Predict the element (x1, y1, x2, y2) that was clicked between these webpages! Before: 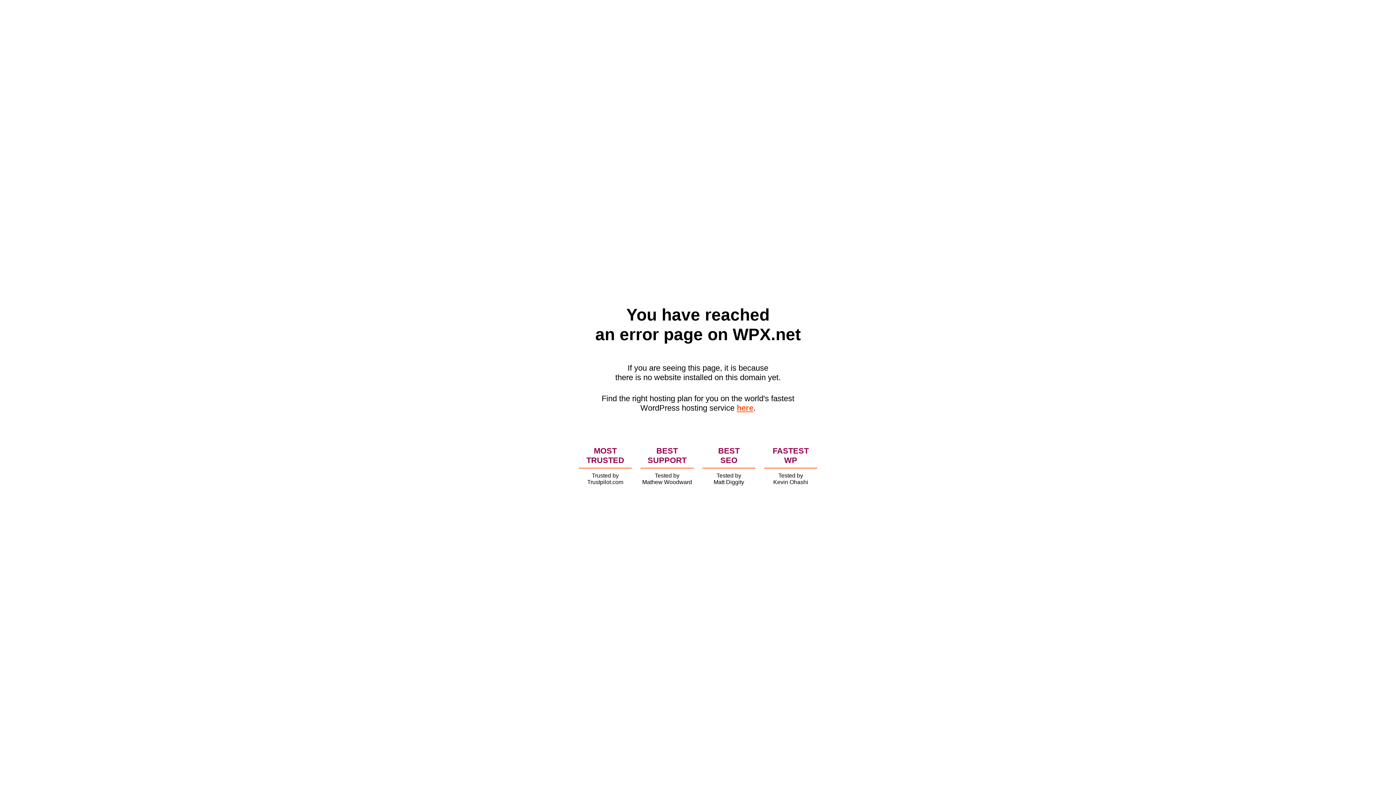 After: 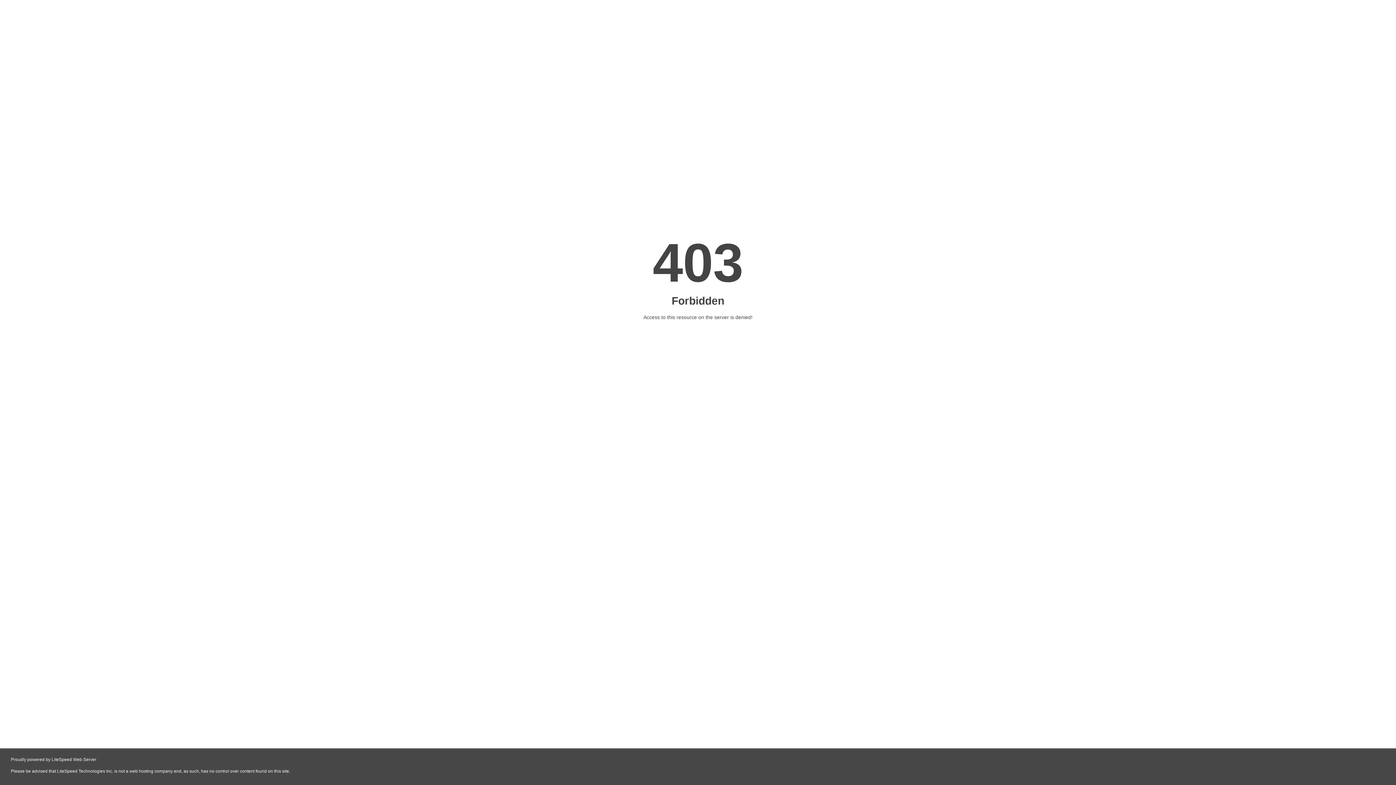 Action: bbox: (736, 403, 753, 412) label: here